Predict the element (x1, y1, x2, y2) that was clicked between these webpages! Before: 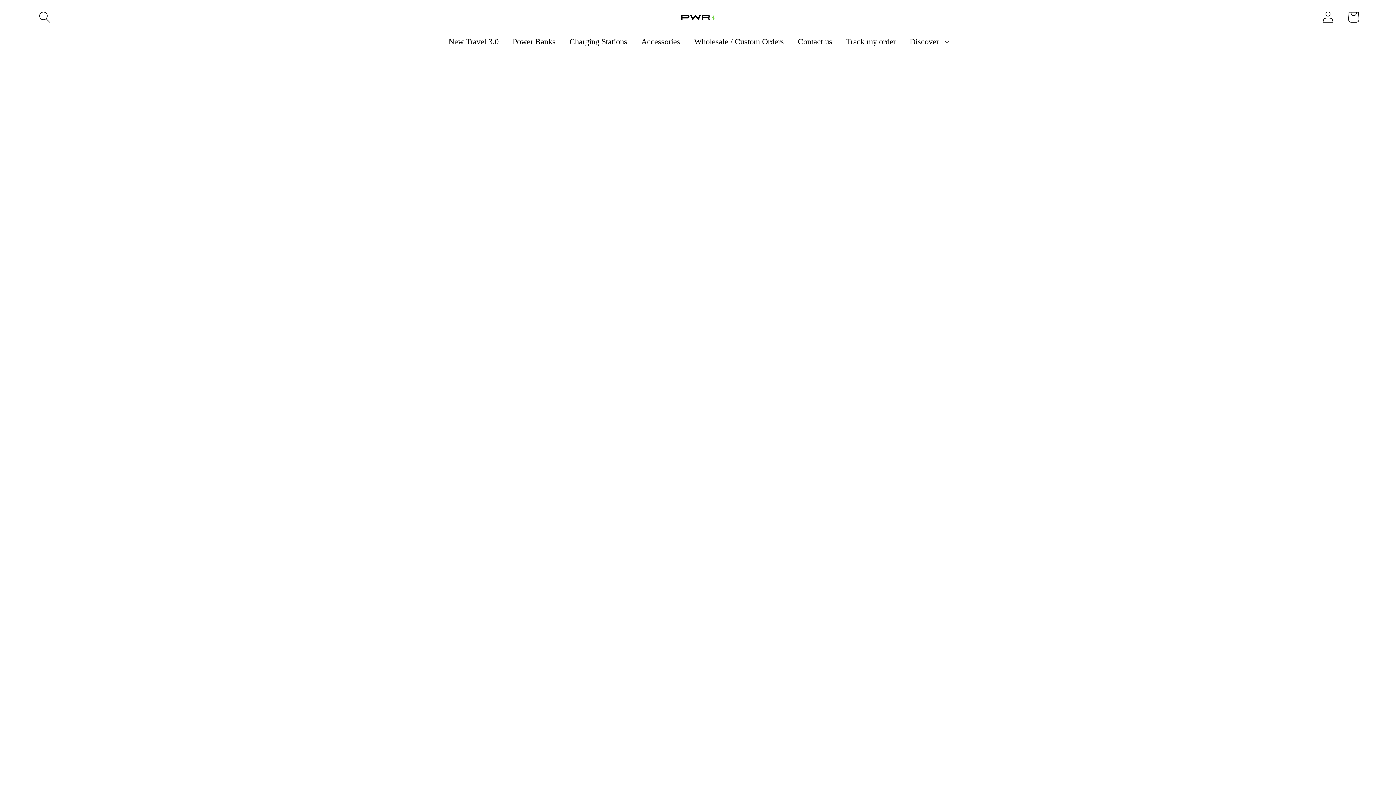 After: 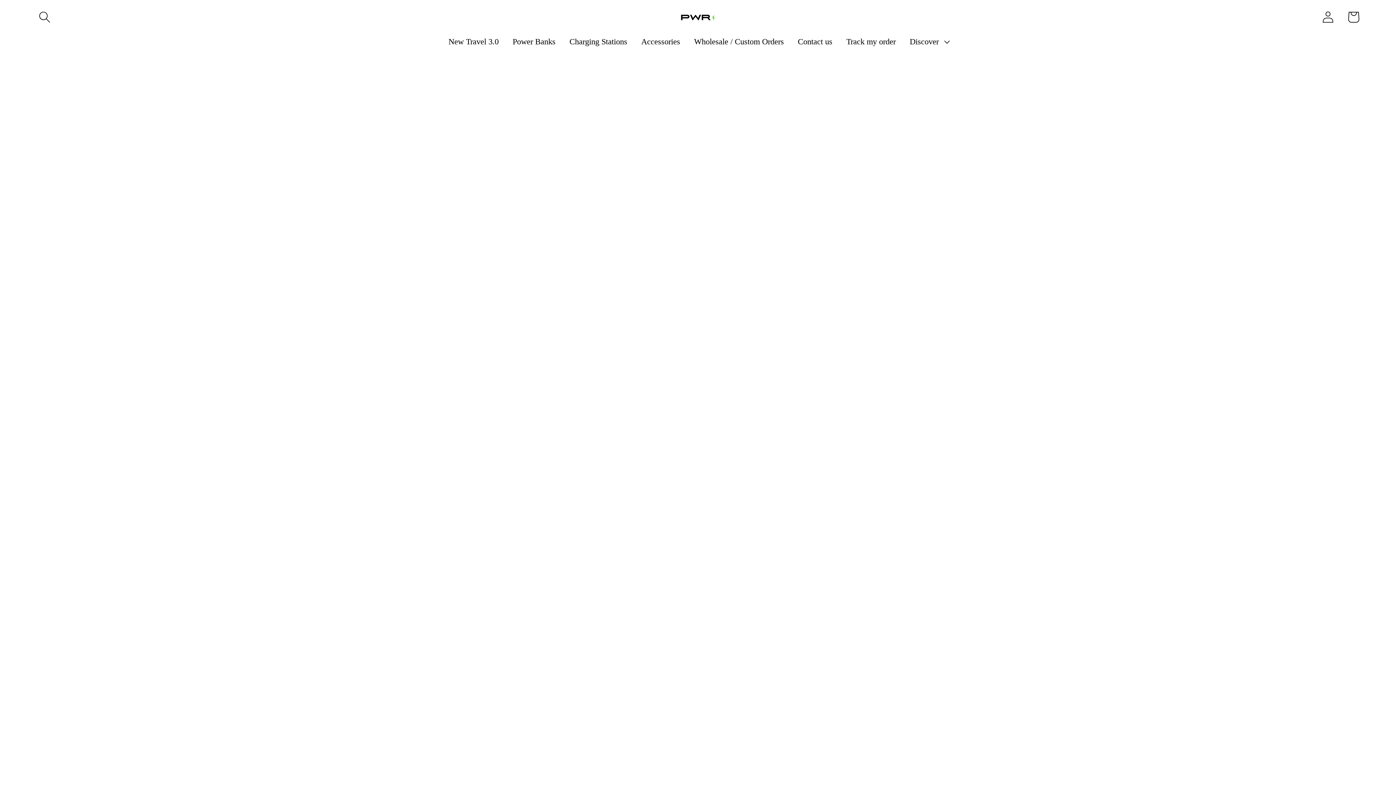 Action: bbox: (505, 29, 562, 53) label: Power Banks